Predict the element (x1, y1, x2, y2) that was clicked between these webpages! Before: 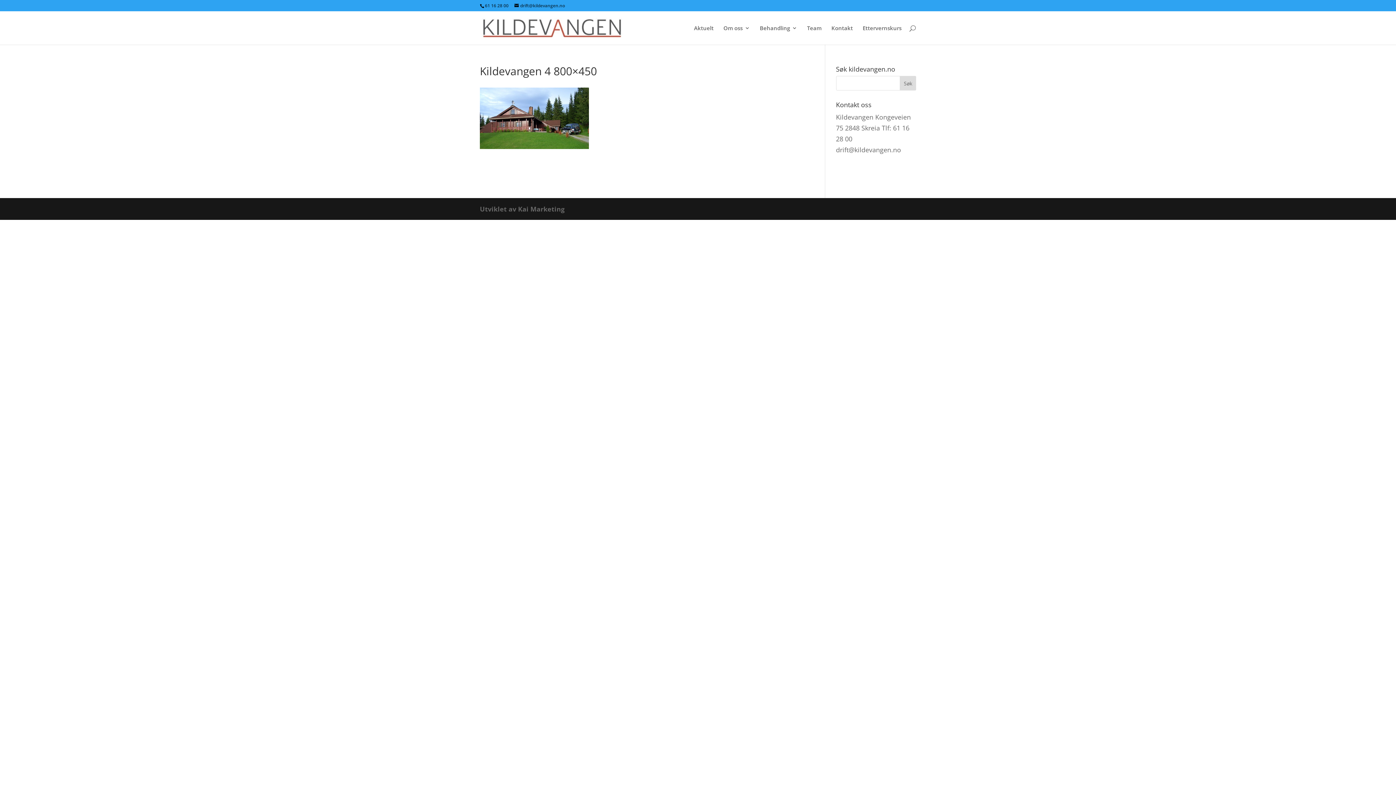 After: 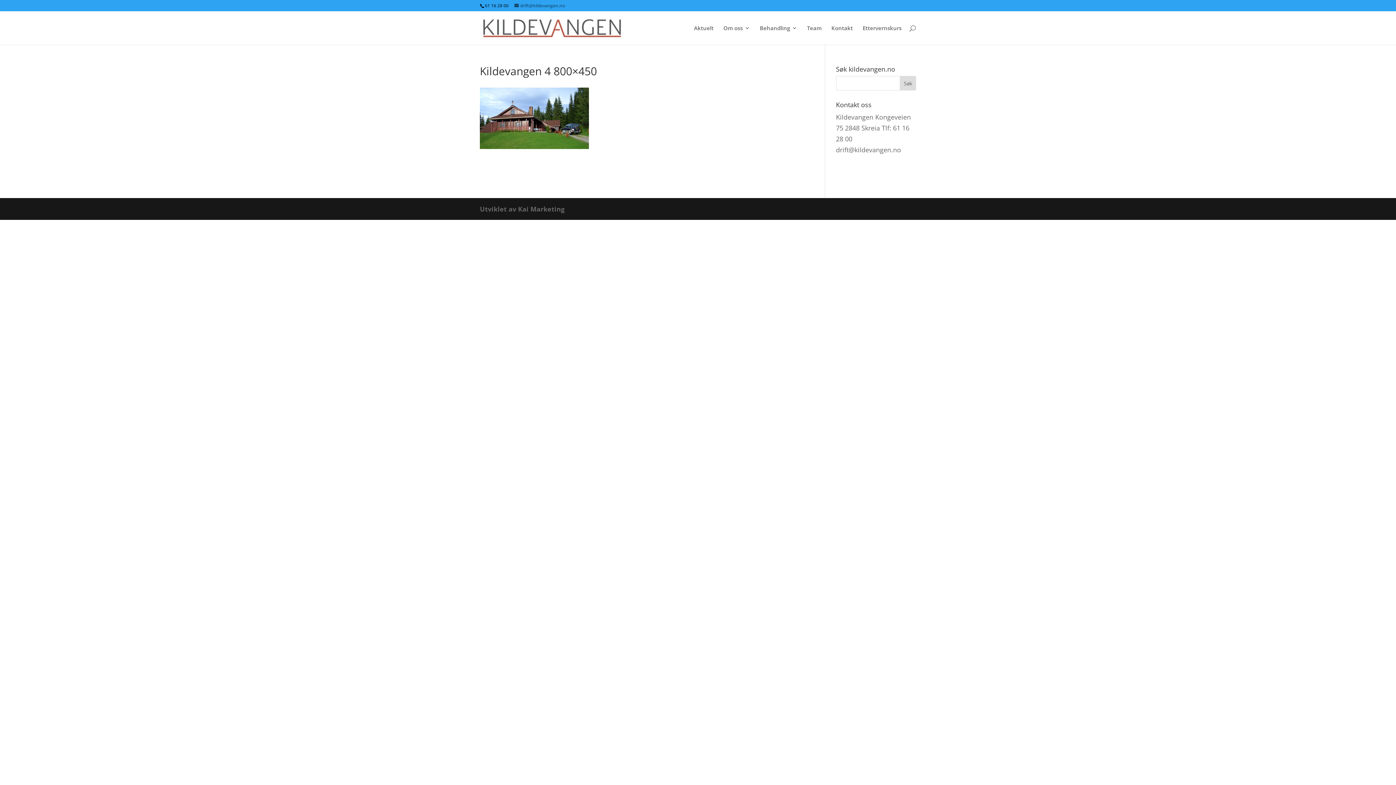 Action: bbox: (514, 2, 565, 8) label: drift@kildevangen.no